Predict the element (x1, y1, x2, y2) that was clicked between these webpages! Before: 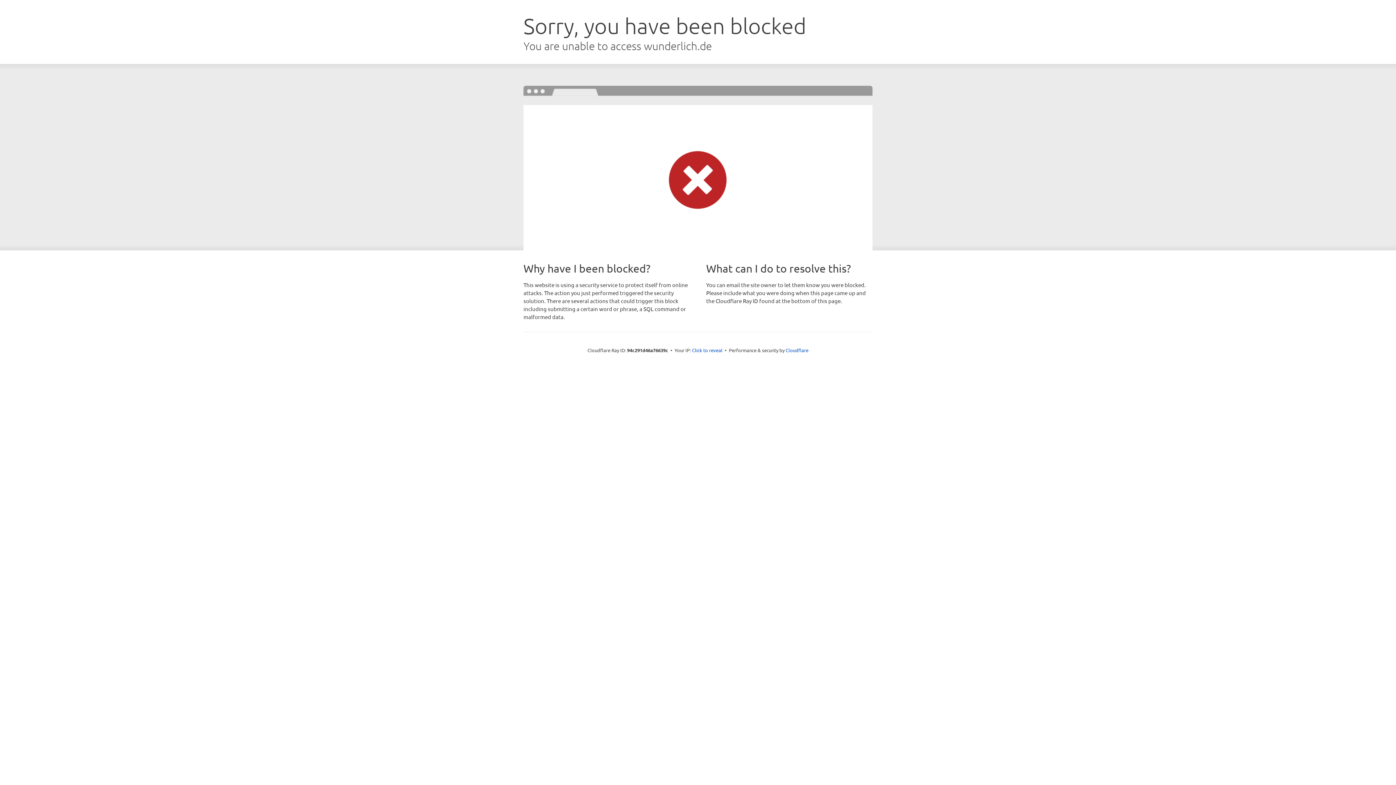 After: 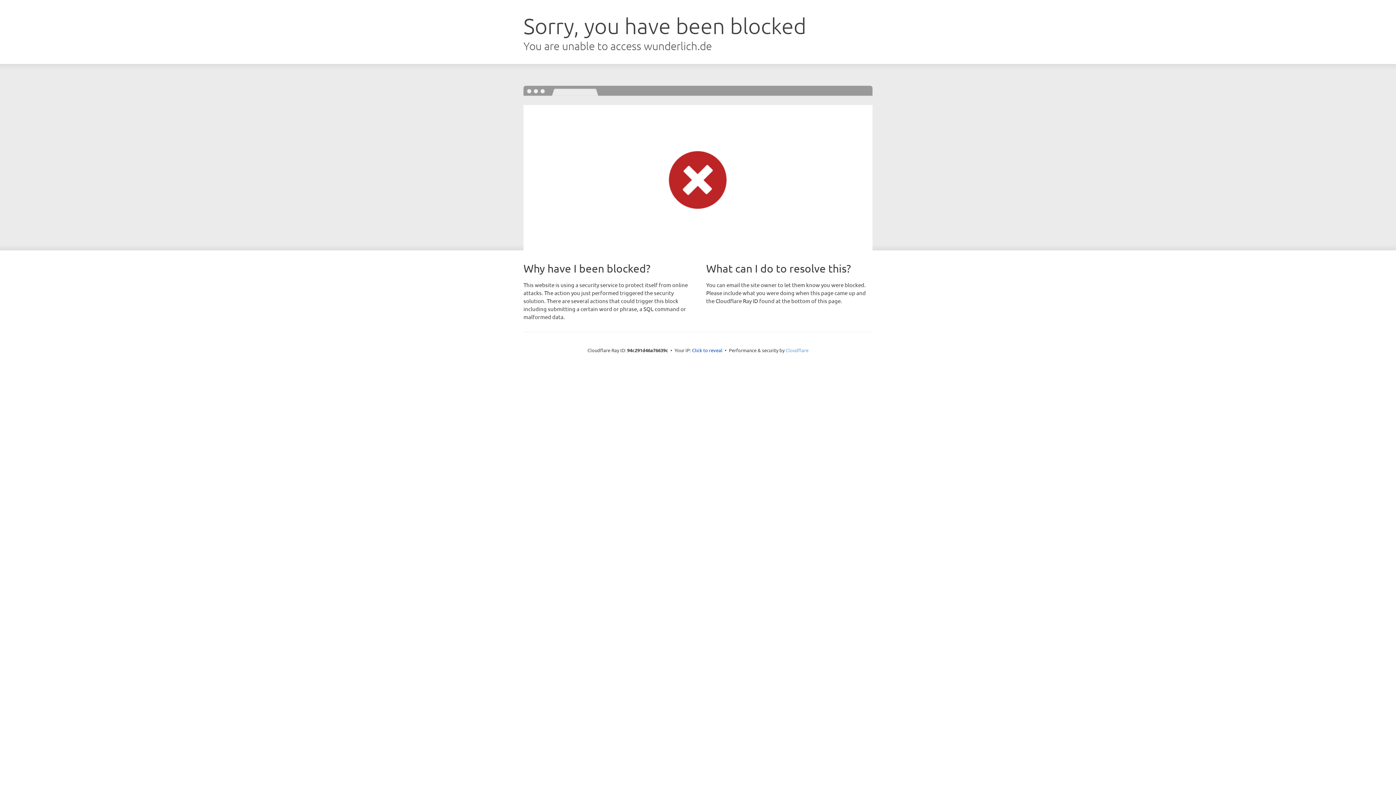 Action: bbox: (785, 347, 808, 353) label: Cloudflare